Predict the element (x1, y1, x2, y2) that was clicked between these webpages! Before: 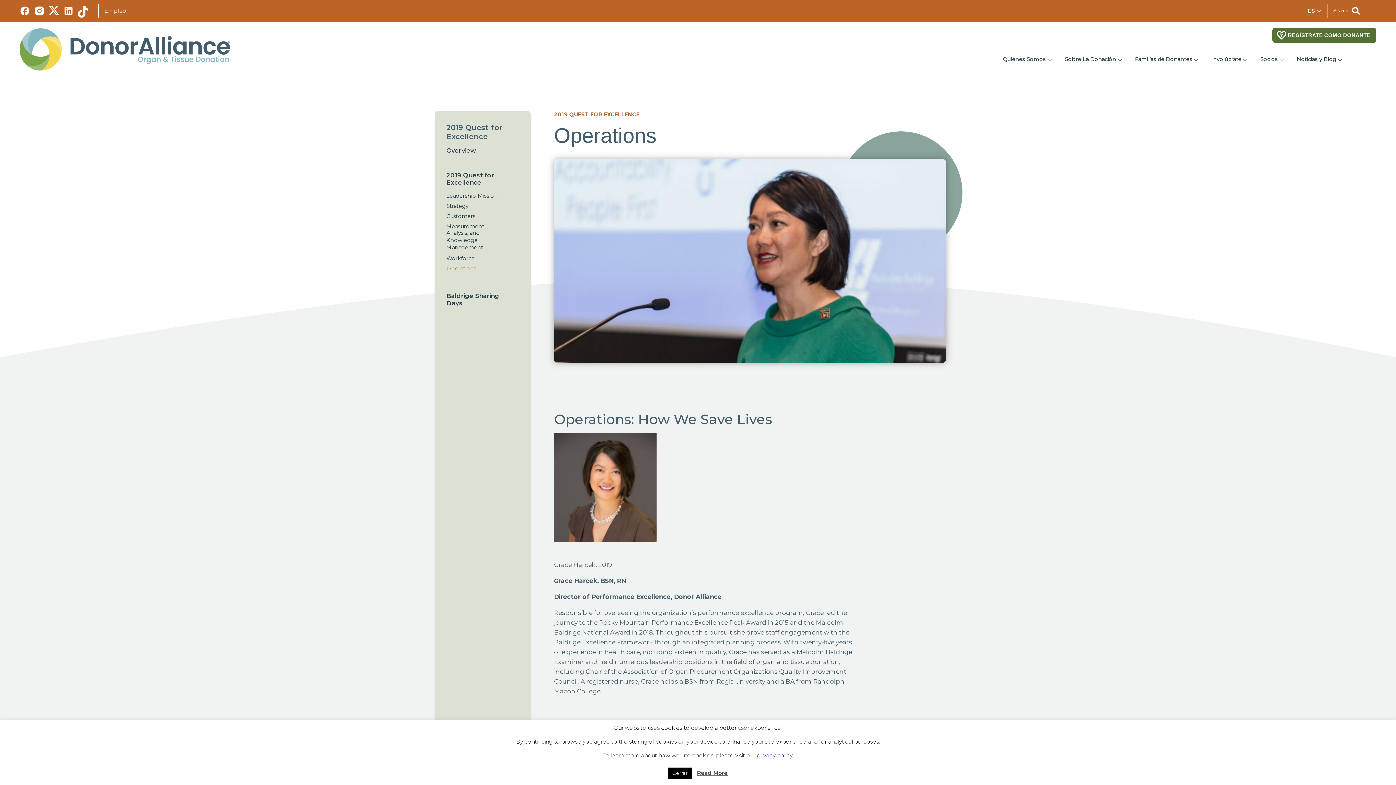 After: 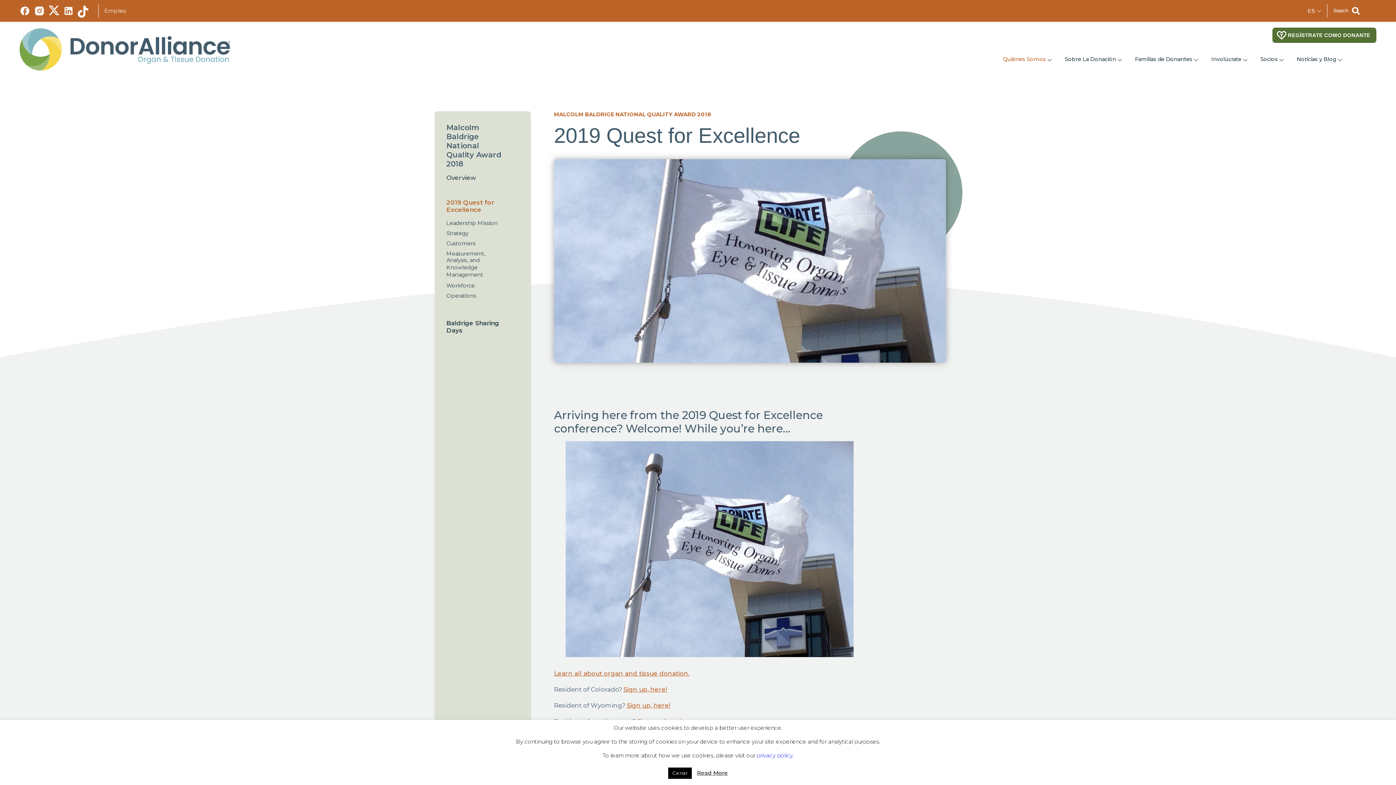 Action: label: 2019 Quest for Excellence bbox: (446, 171, 507, 186)